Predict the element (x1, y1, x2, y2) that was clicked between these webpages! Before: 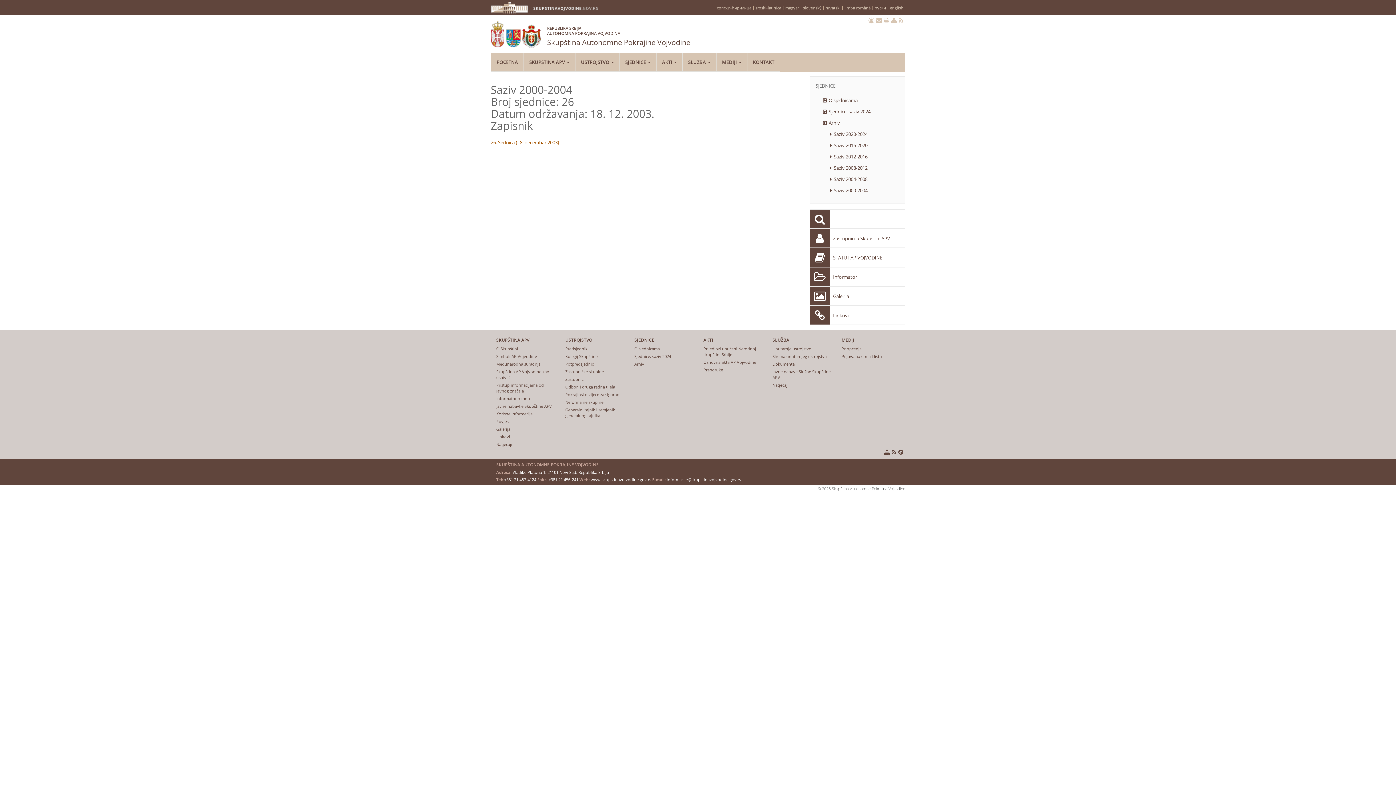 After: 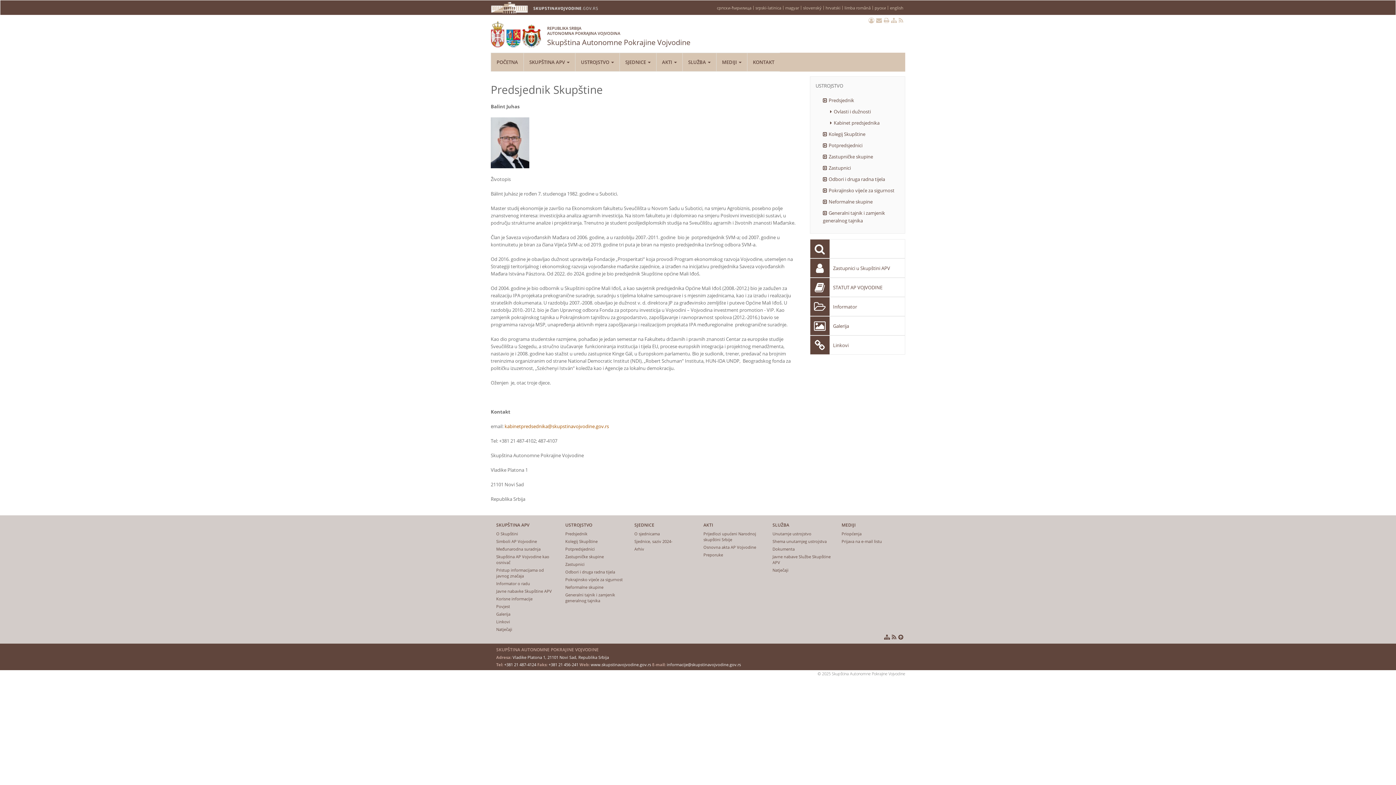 Action: label: Predsjednik bbox: (565, 346, 587, 351)